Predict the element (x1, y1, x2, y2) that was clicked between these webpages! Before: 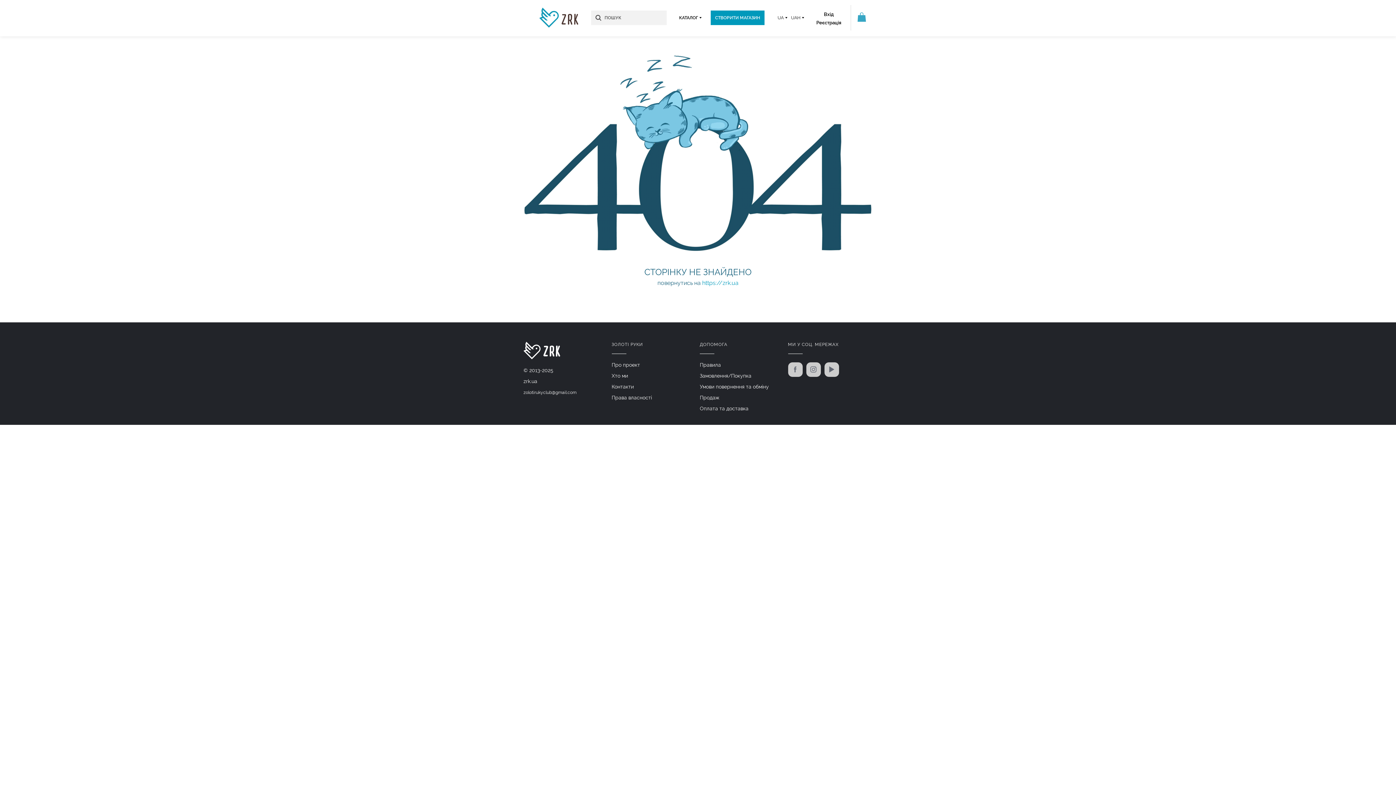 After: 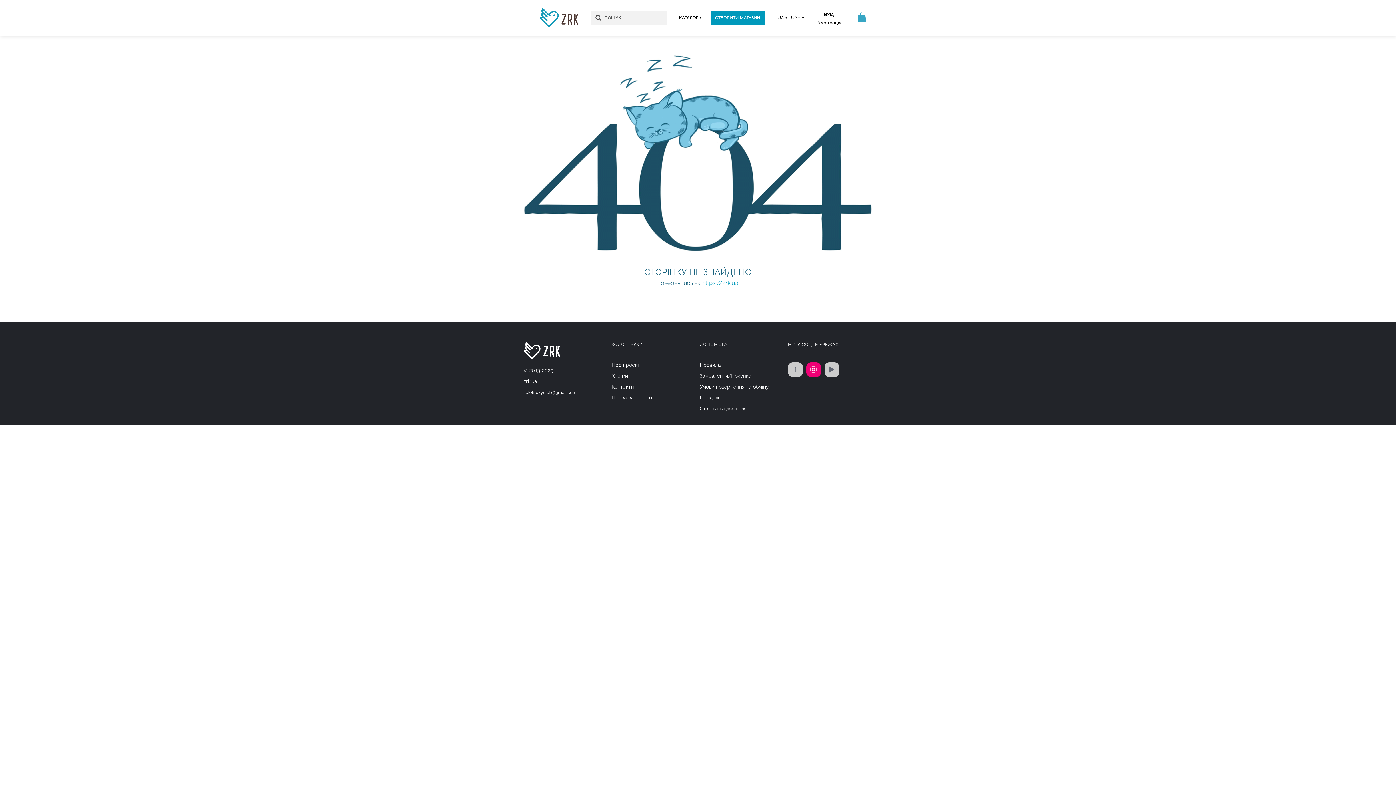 Action: bbox: (806, 362, 820, 376)